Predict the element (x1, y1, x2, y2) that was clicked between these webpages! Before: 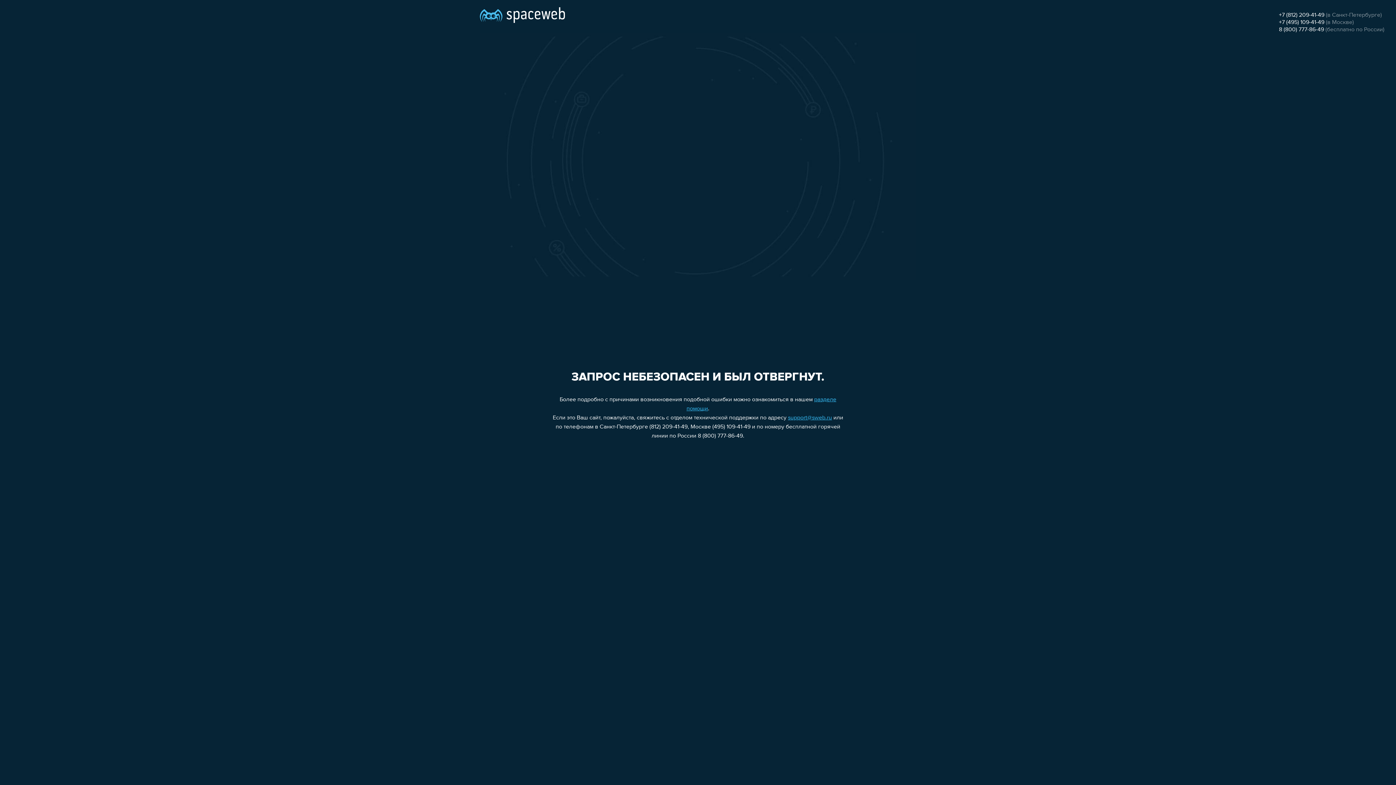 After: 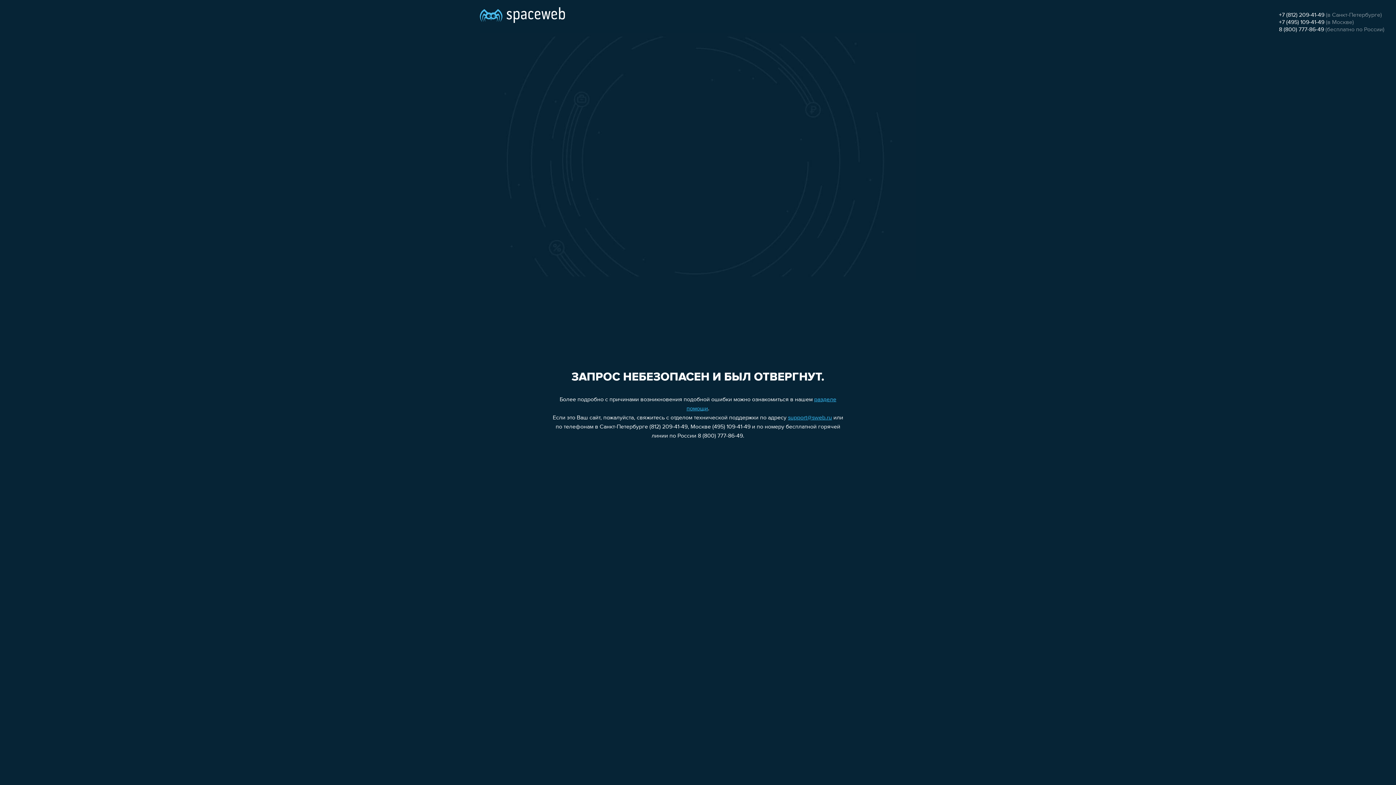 Action: bbox: (788, 415, 832, 421) label: support@sweb.ru